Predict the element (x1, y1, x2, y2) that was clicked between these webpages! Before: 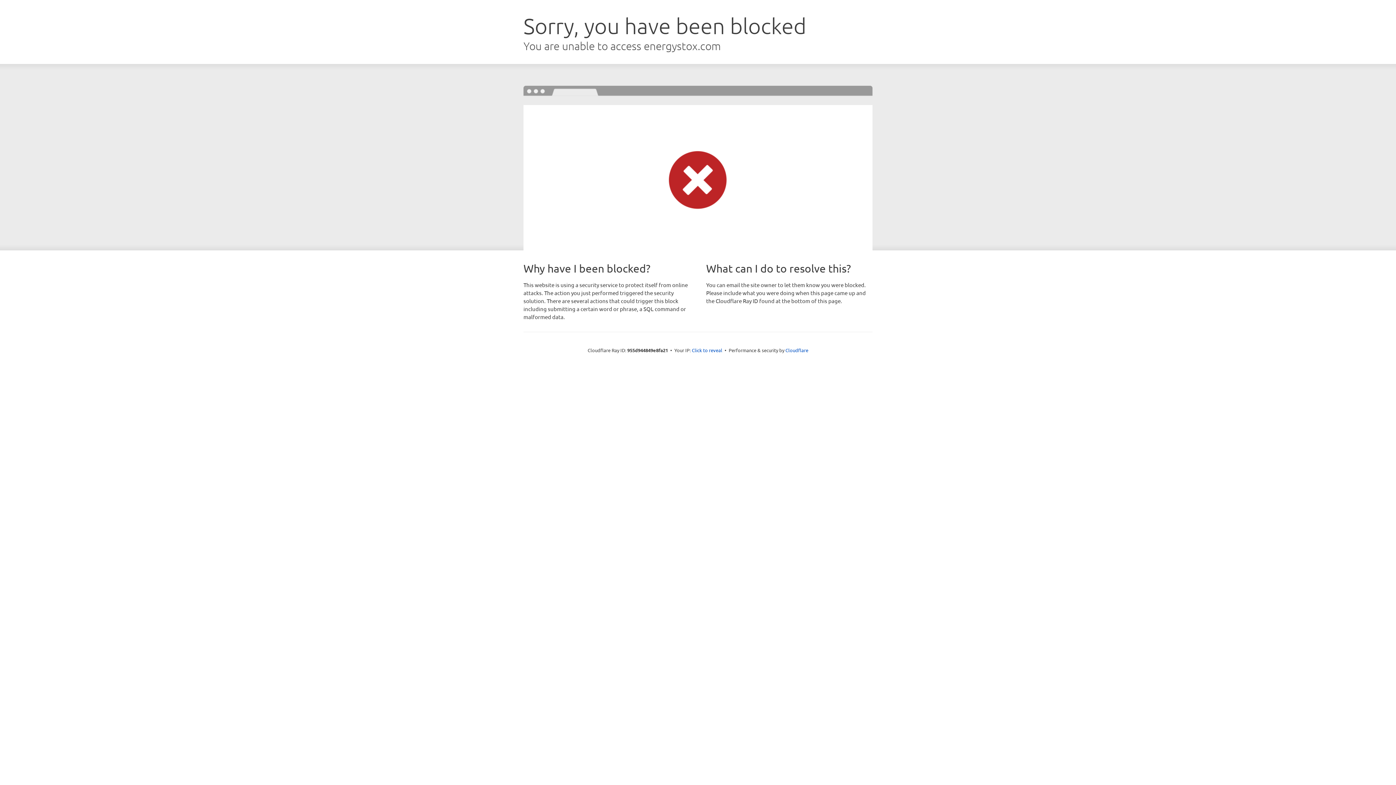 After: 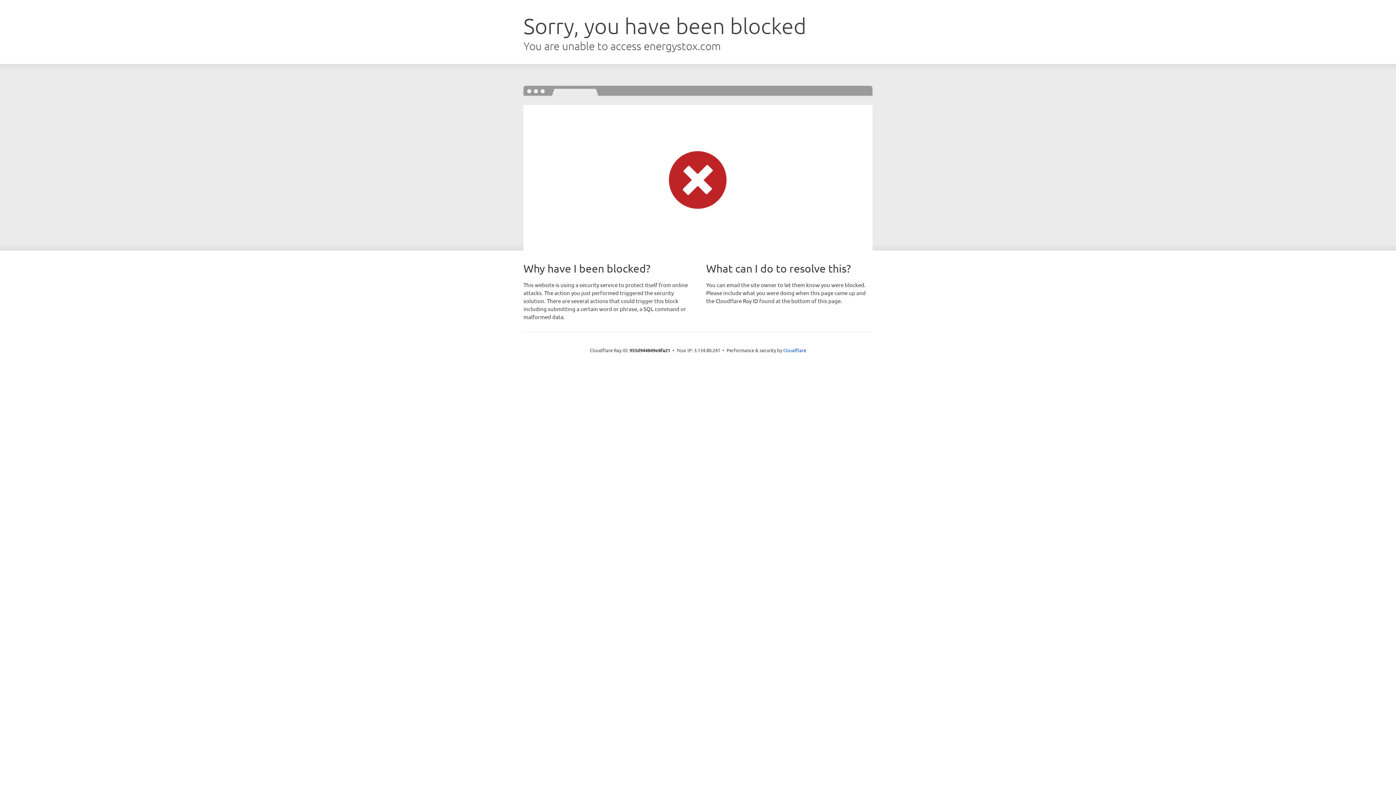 Action: label: Click to reveal bbox: (692, 346, 722, 353)